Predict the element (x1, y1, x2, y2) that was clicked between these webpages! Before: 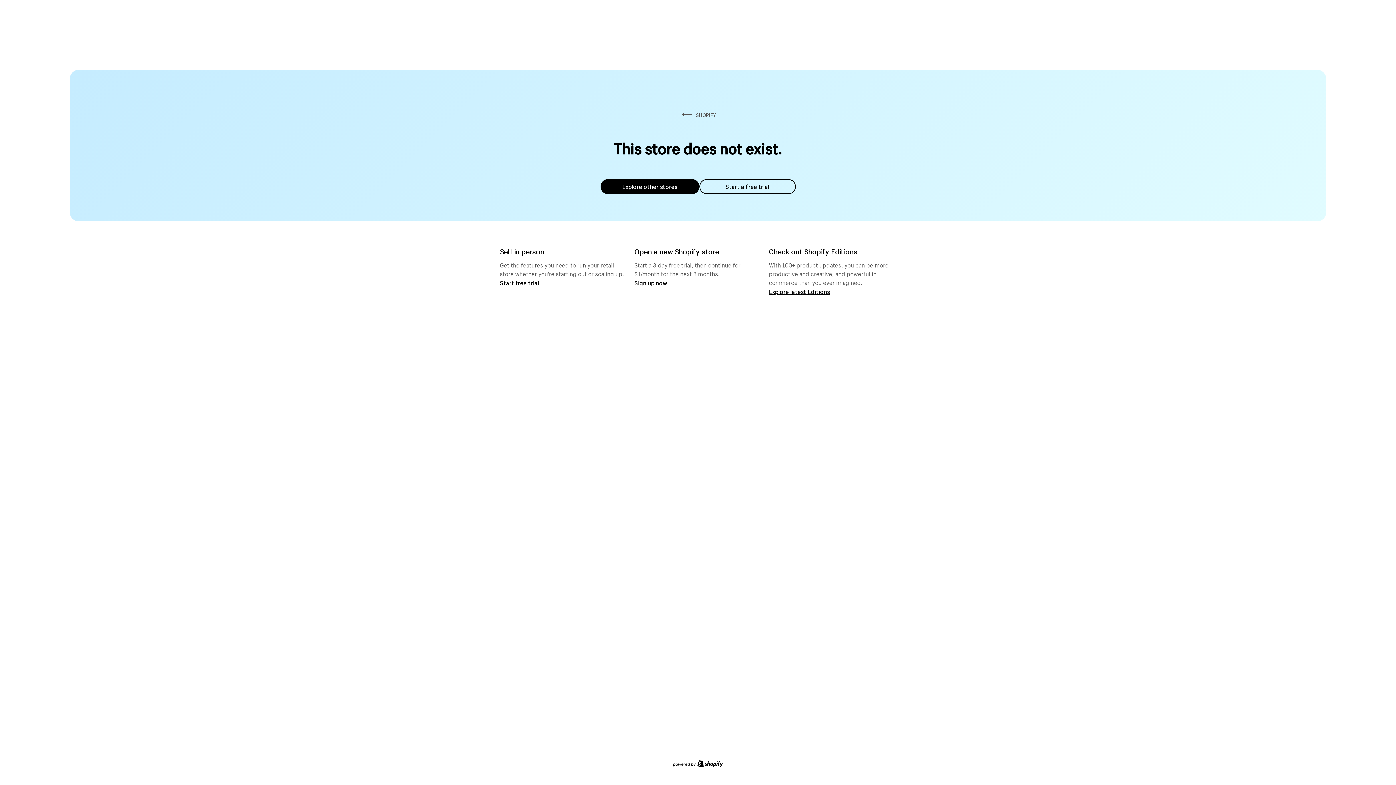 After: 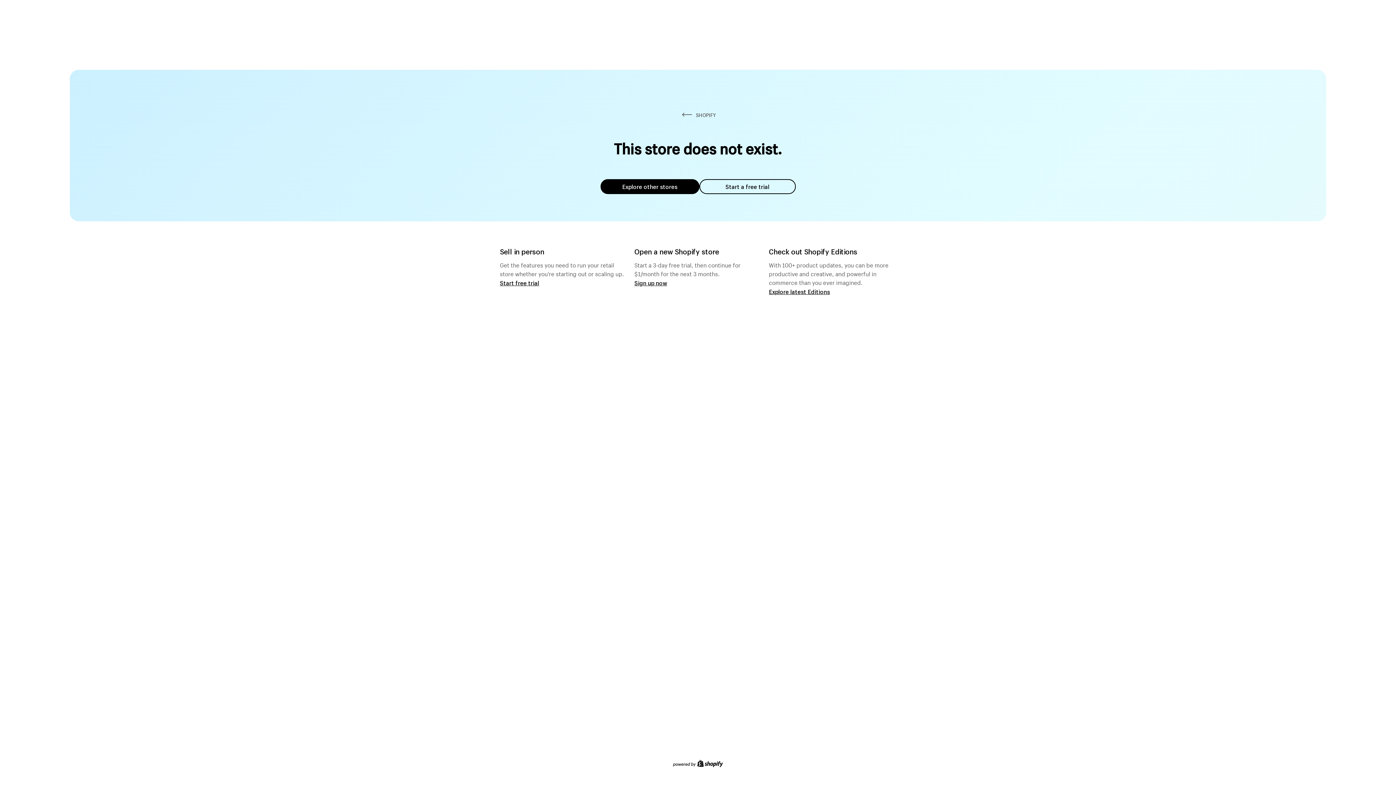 Action: label: Explore other stores bbox: (600, 179, 699, 194)